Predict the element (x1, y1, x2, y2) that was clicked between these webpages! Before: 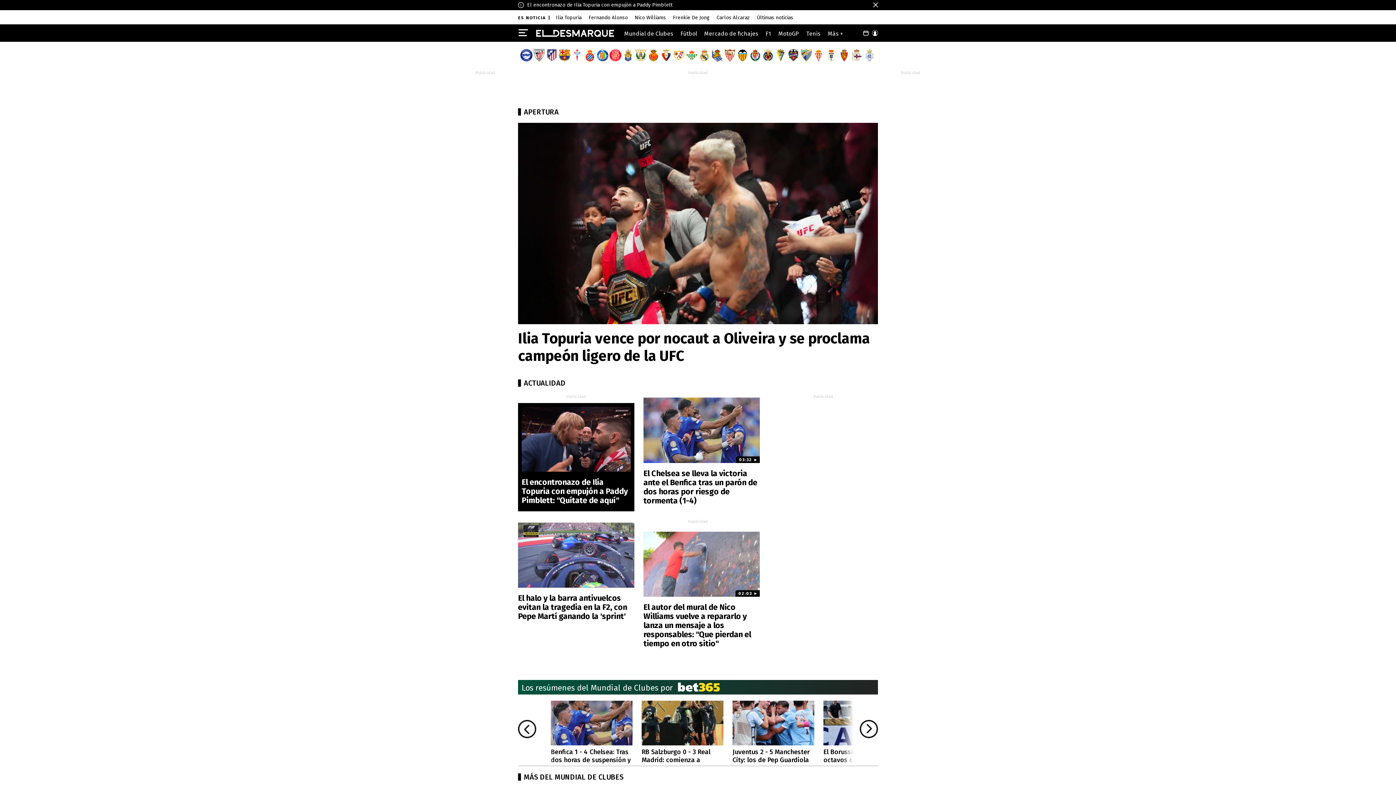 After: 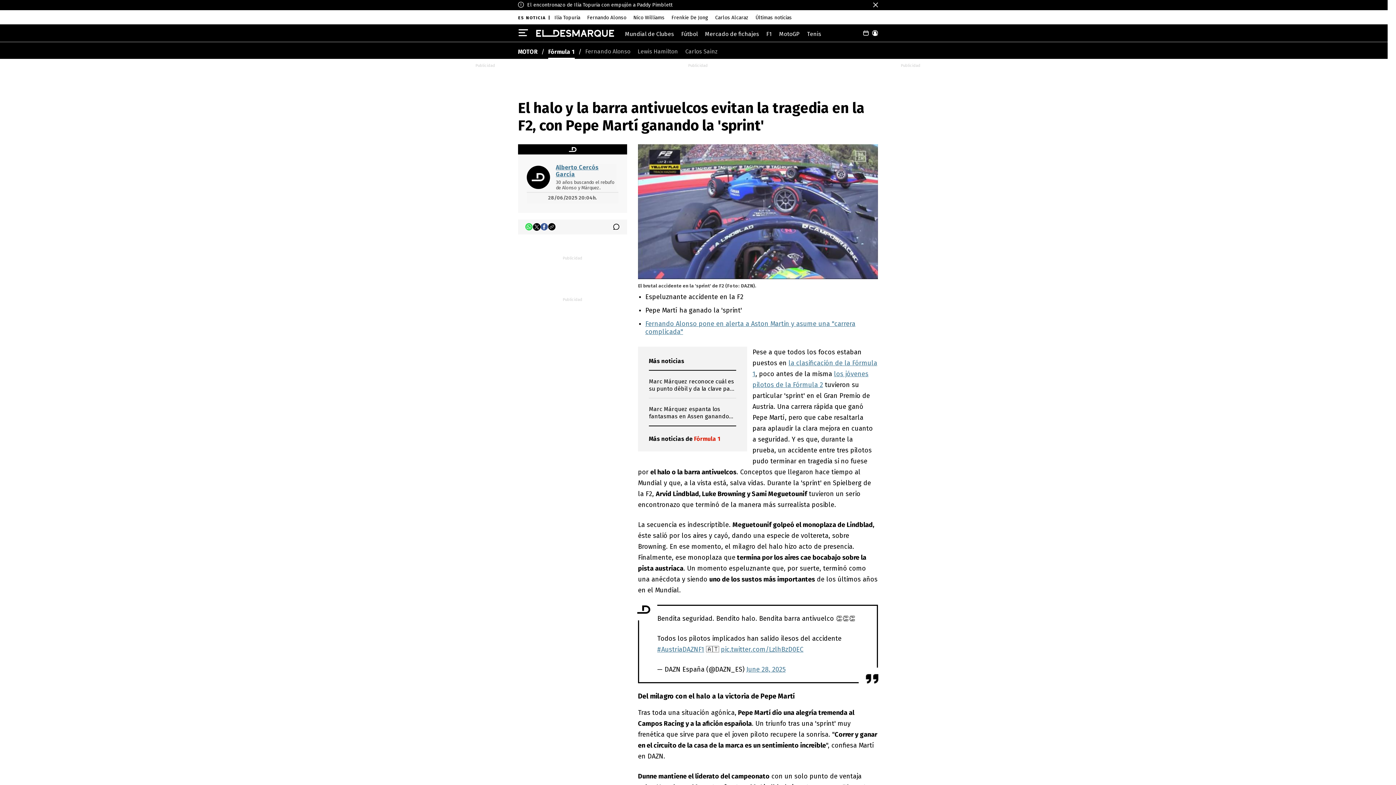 Action: label: El halo y la barra antivuelcos evitan la tragedia en la F2, con Pepe Martí ganando la 'sprint' bbox: (518, 522, 634, 587)